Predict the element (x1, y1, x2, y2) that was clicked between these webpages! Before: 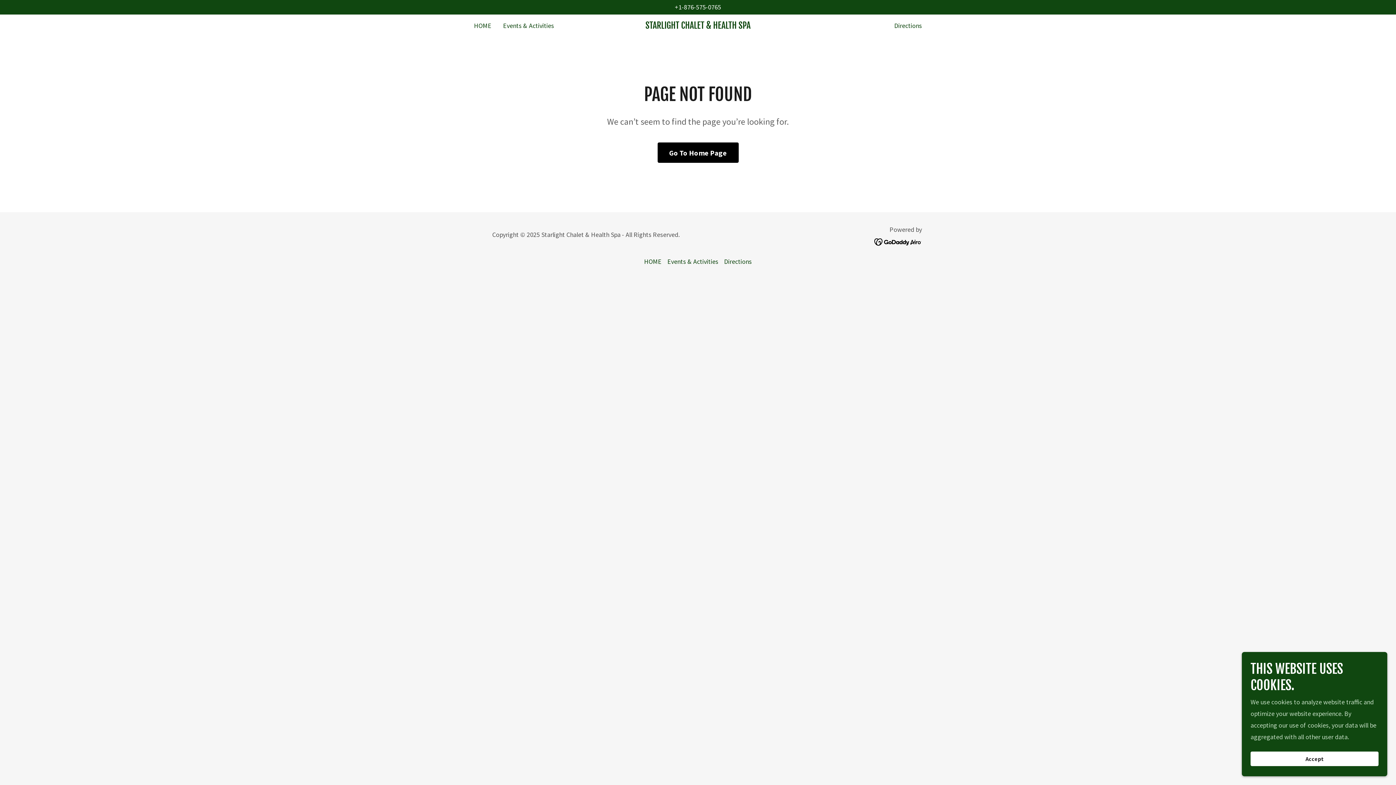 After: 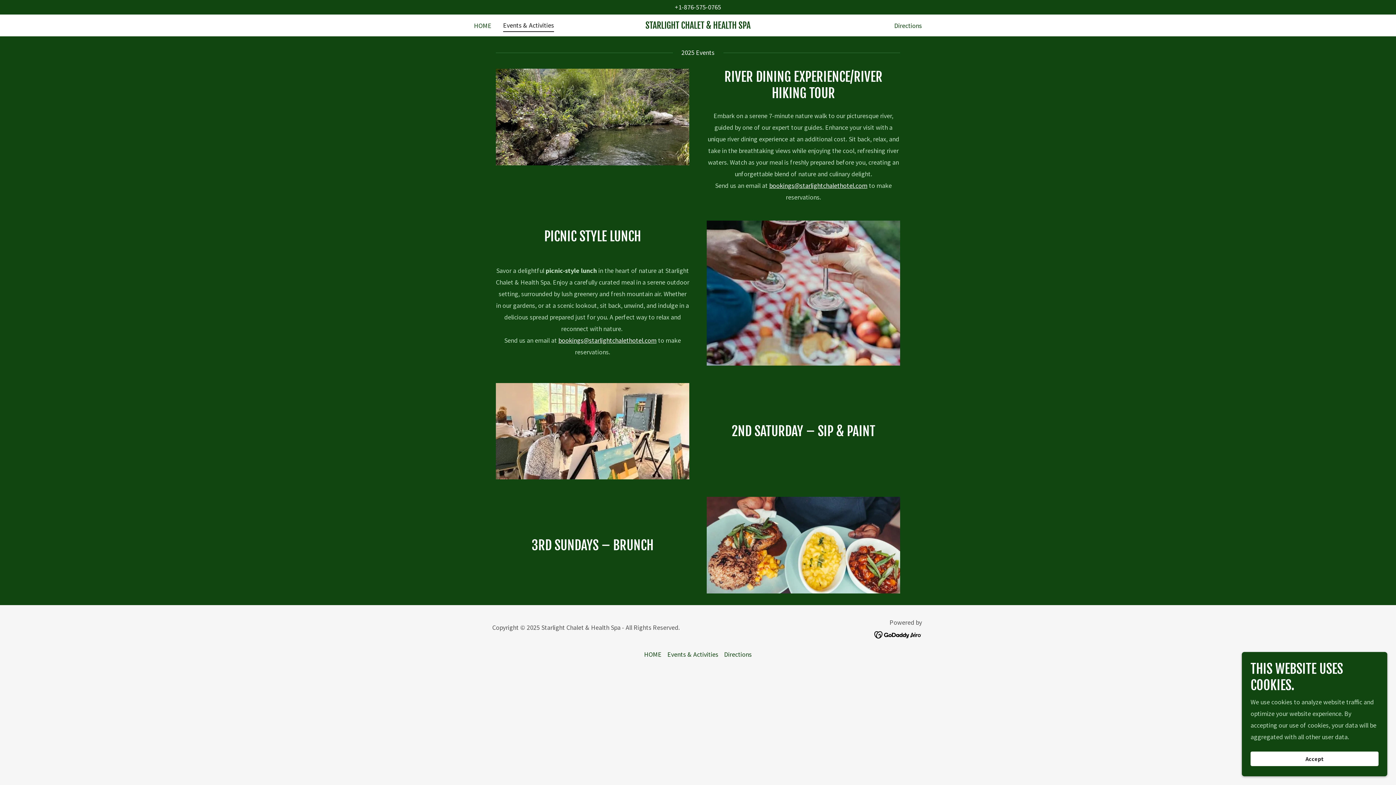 Action: label: Events & Activities bbox: (664, 254, 721, 268)